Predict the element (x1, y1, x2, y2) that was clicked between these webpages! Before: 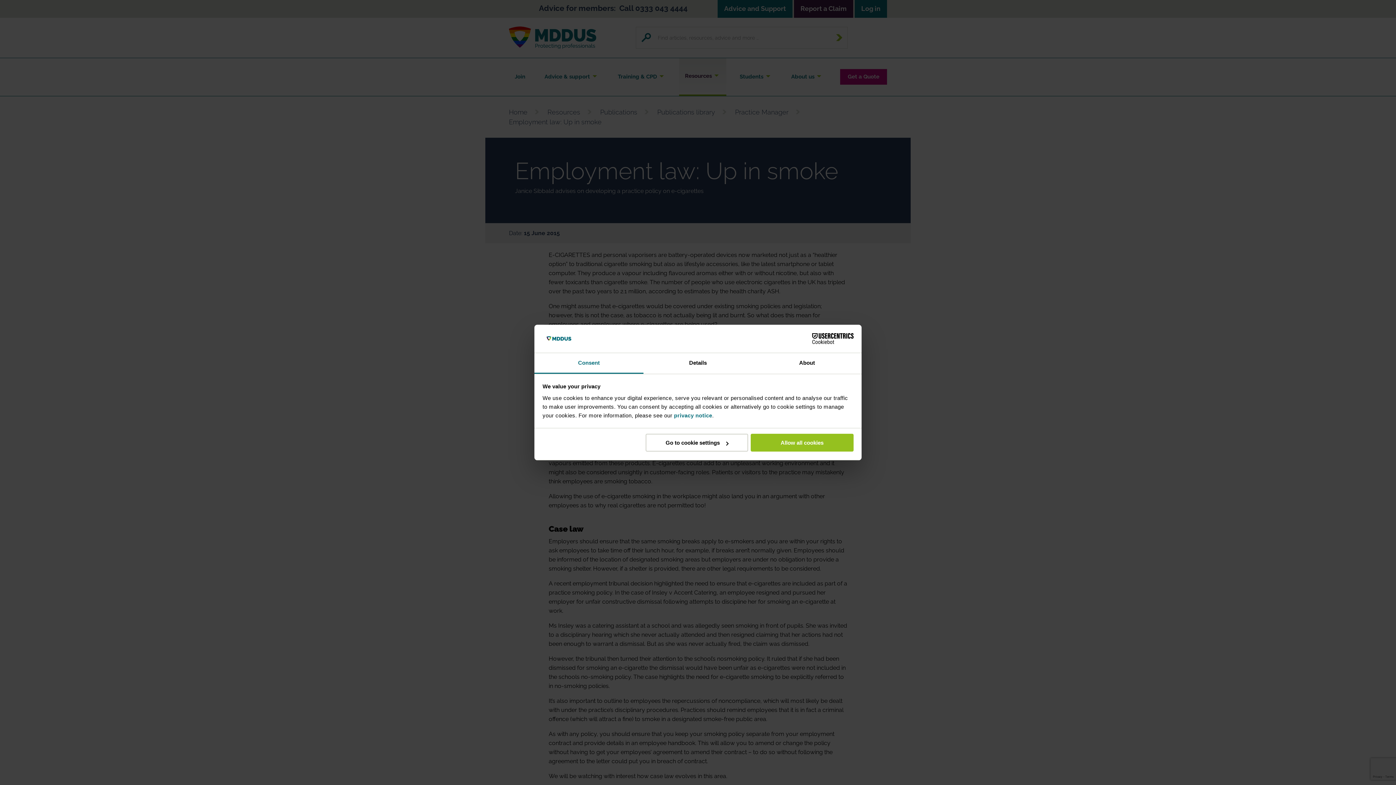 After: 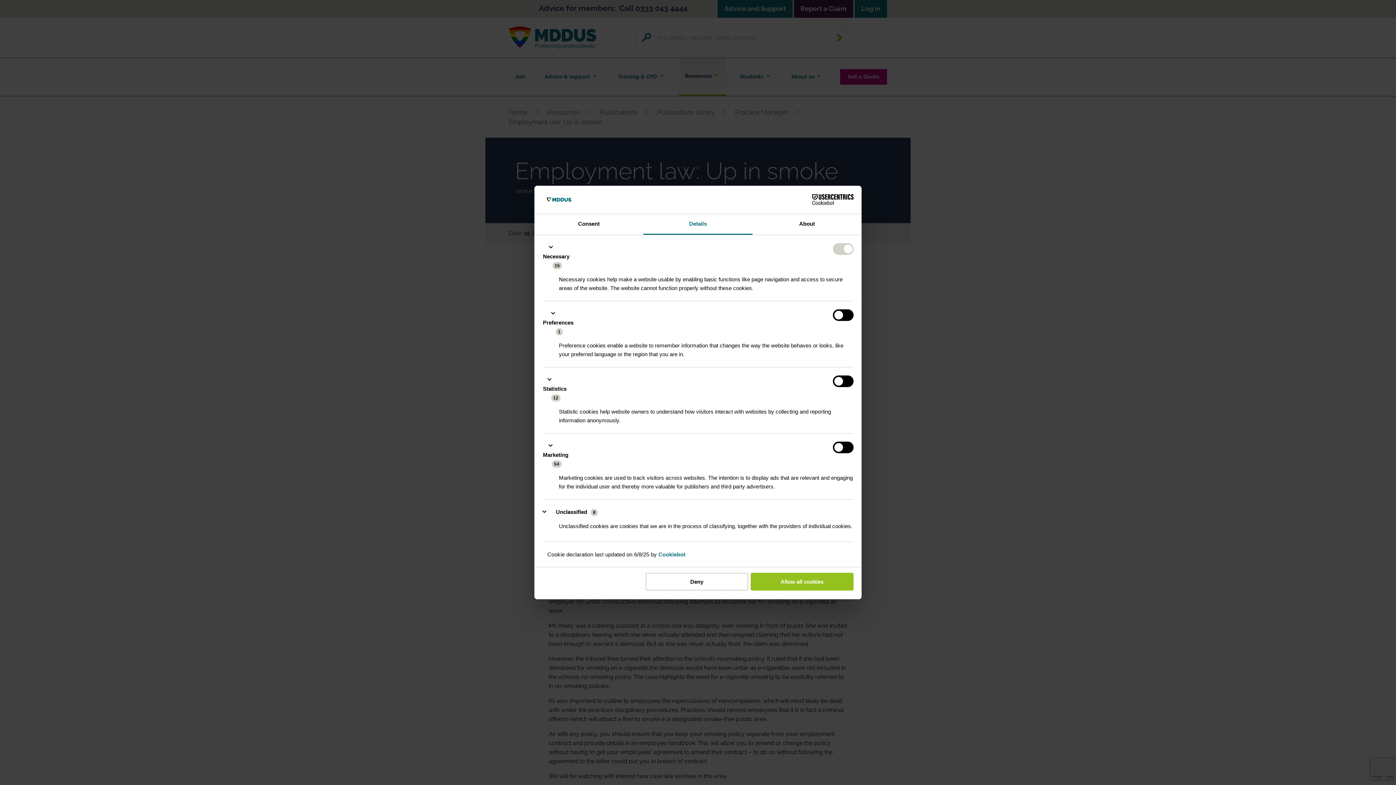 Action: bbox: (645, 434, 748, 451) label: Go to cookie settings